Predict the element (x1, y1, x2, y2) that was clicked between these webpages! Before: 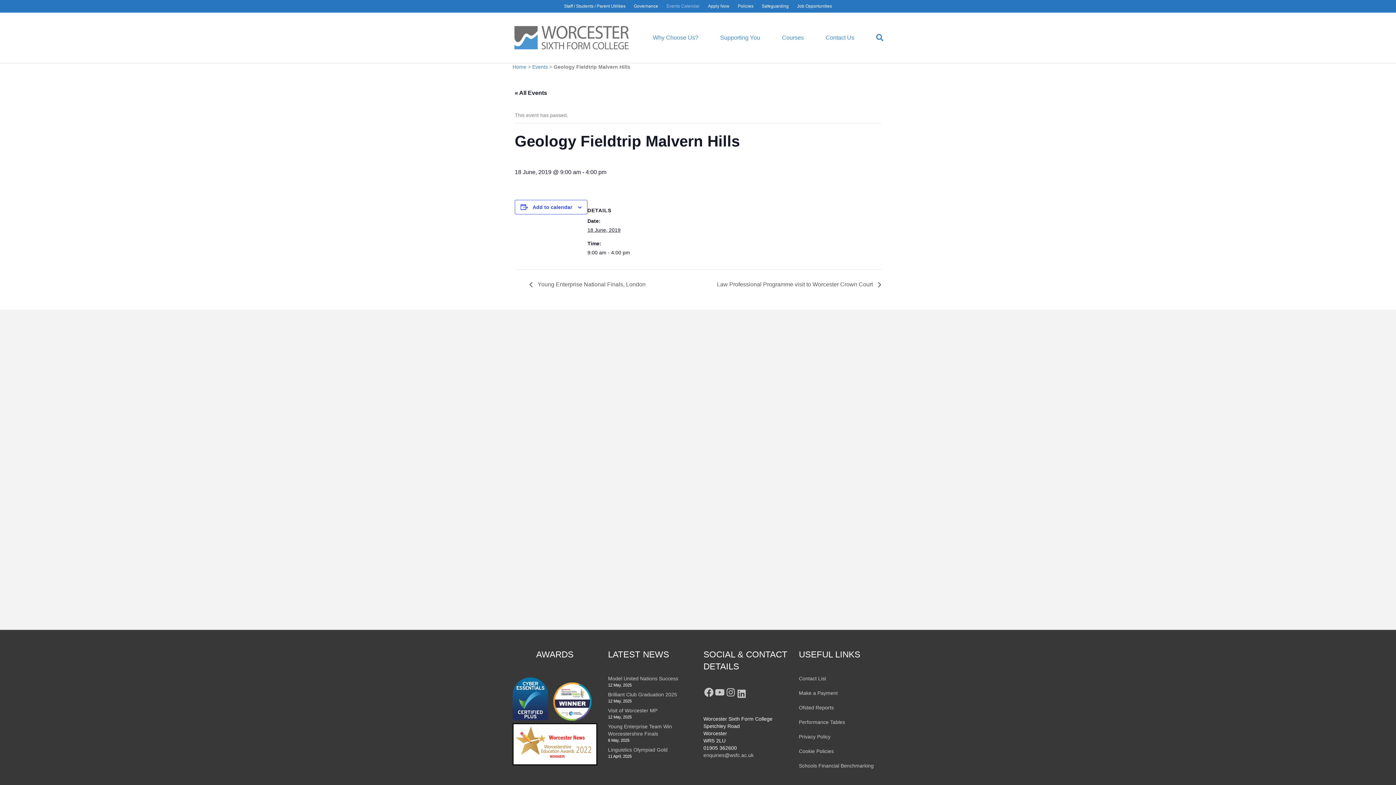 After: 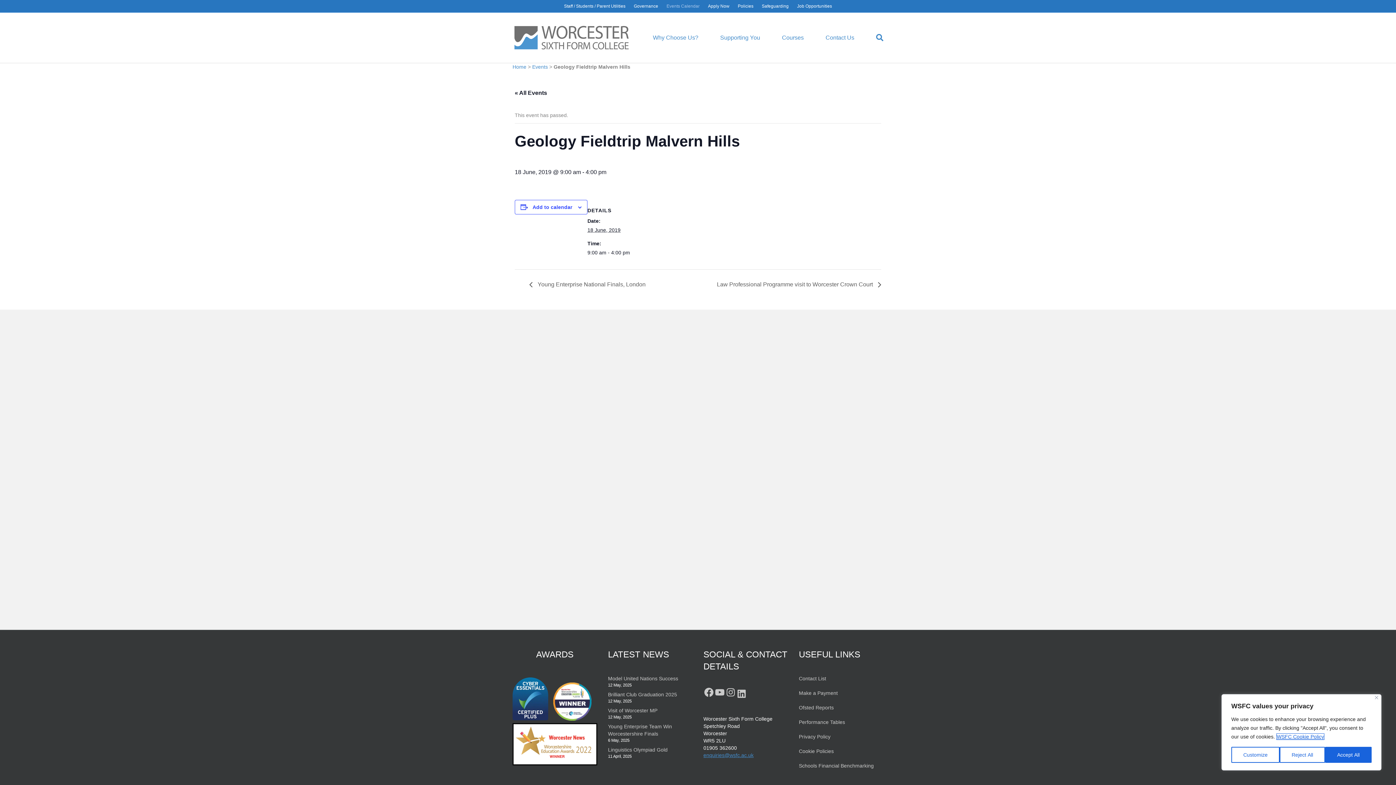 Action: bbox: (703, 752, 753, 758) label: enquiries@wsfc.ac.uk